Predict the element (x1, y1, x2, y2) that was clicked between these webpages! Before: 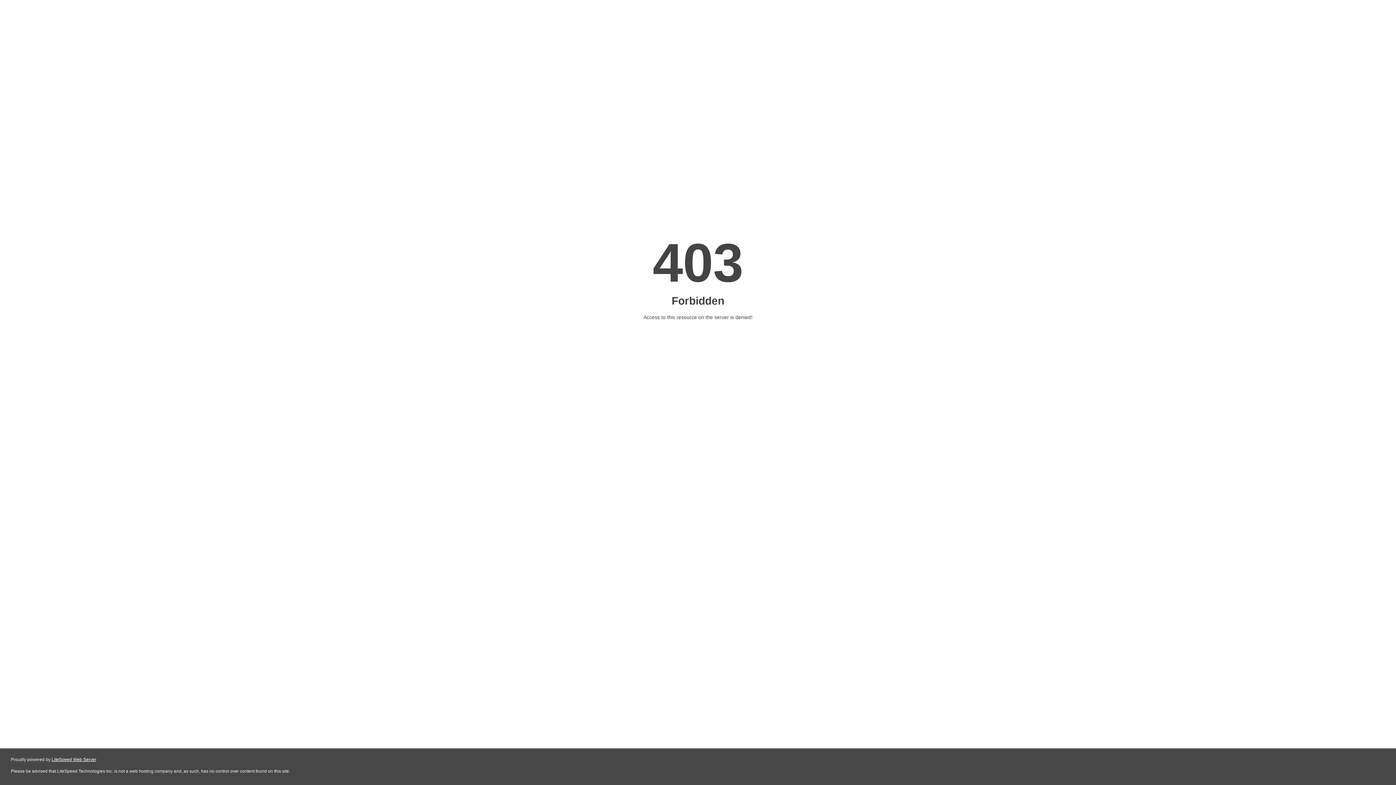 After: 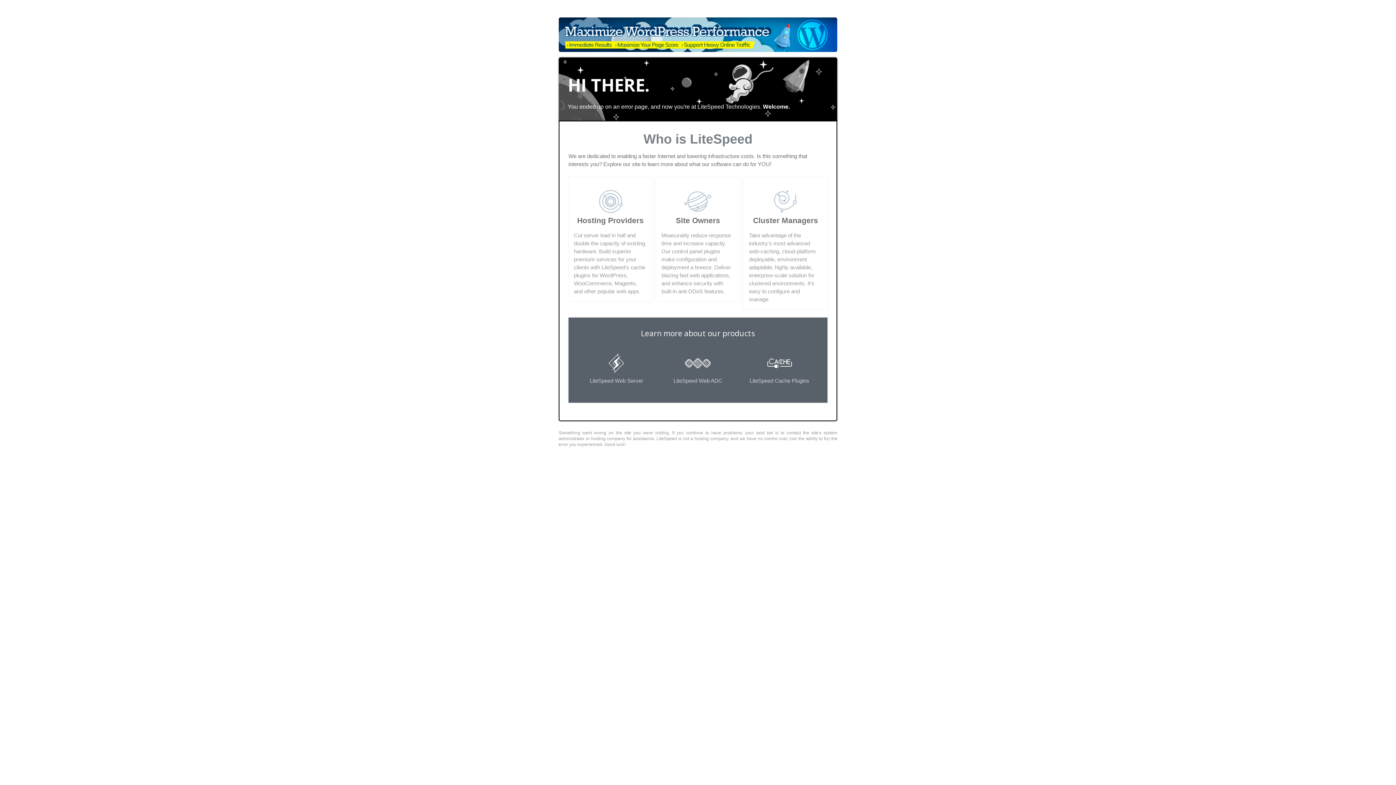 Action: label: LiteSpeed Web Server bbox: (51, 757, 96, 762)